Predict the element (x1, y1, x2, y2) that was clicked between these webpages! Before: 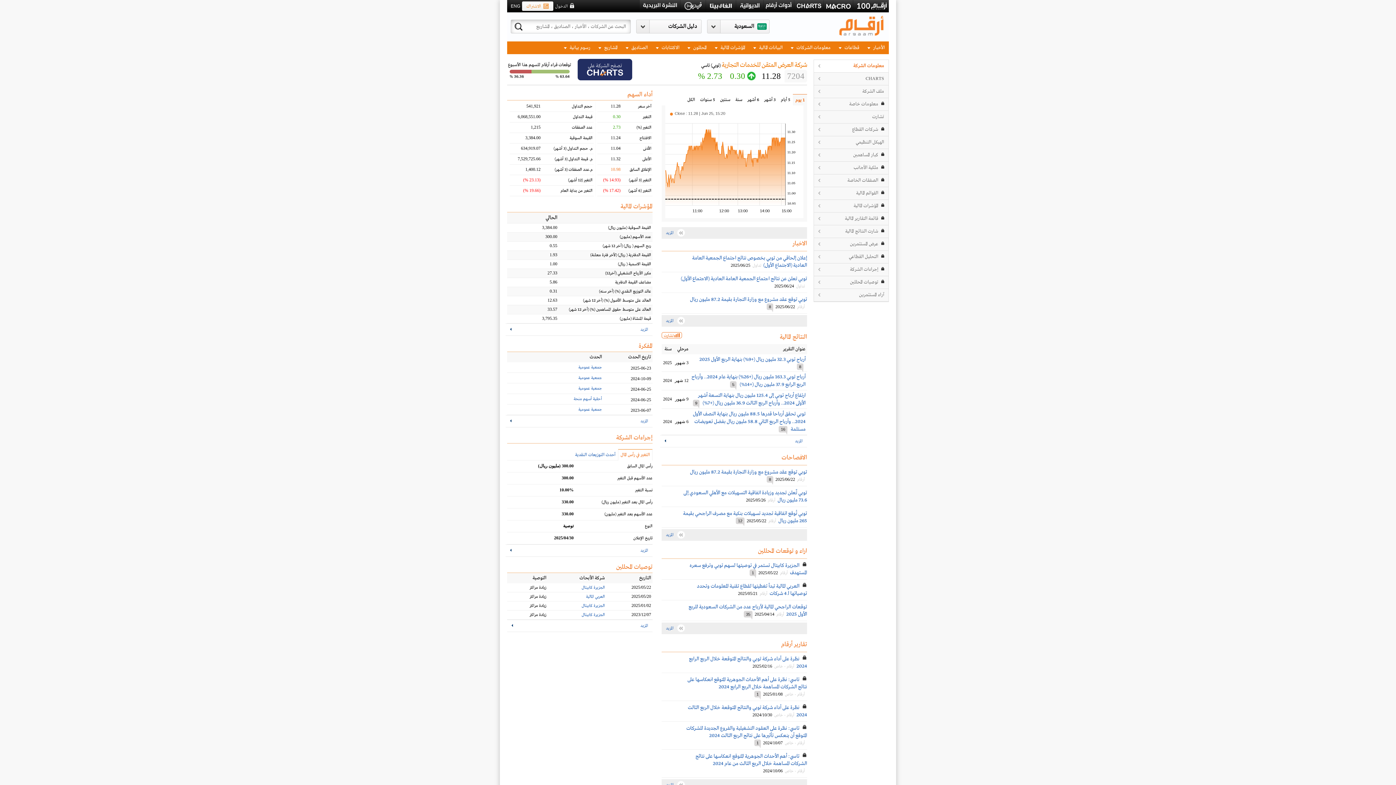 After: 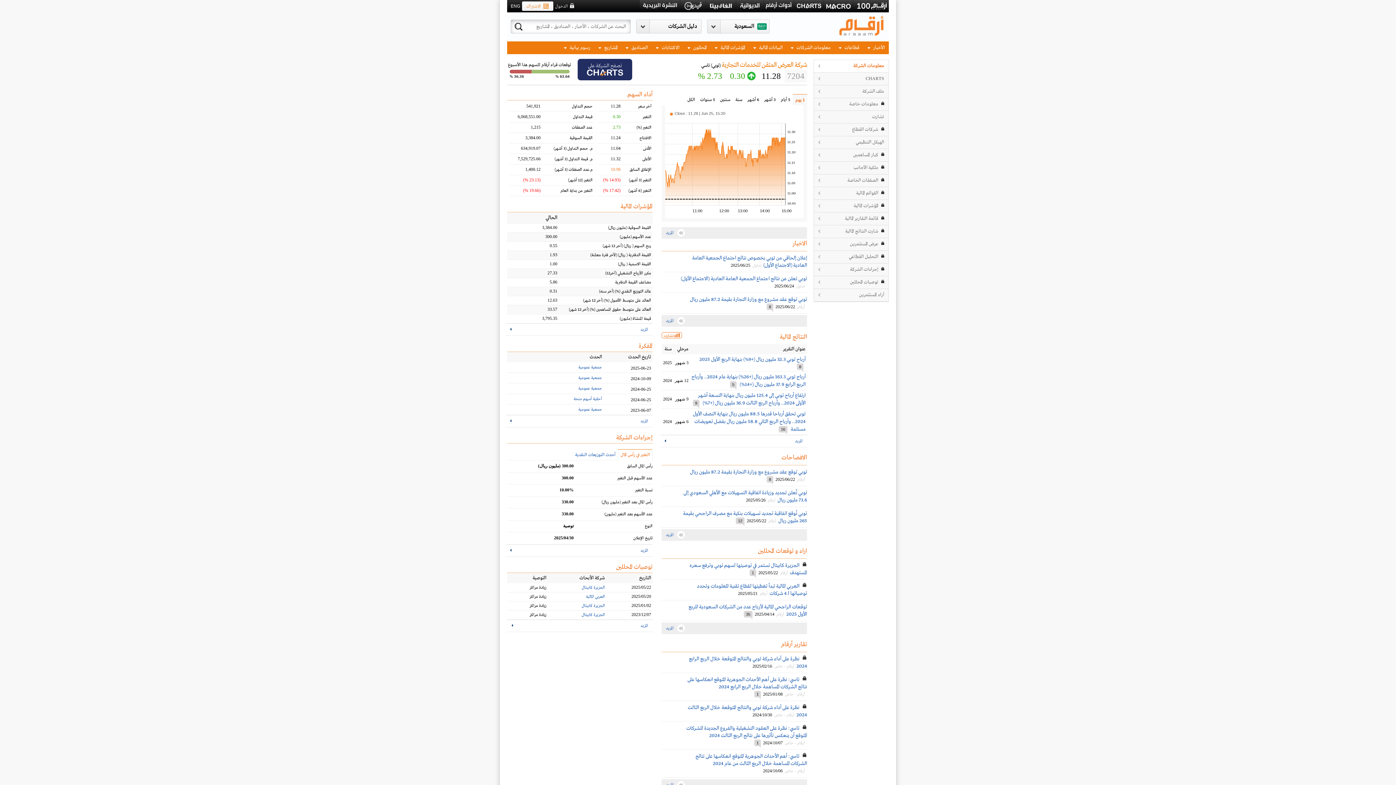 Action: bbox: (514, 22, 522, 30)